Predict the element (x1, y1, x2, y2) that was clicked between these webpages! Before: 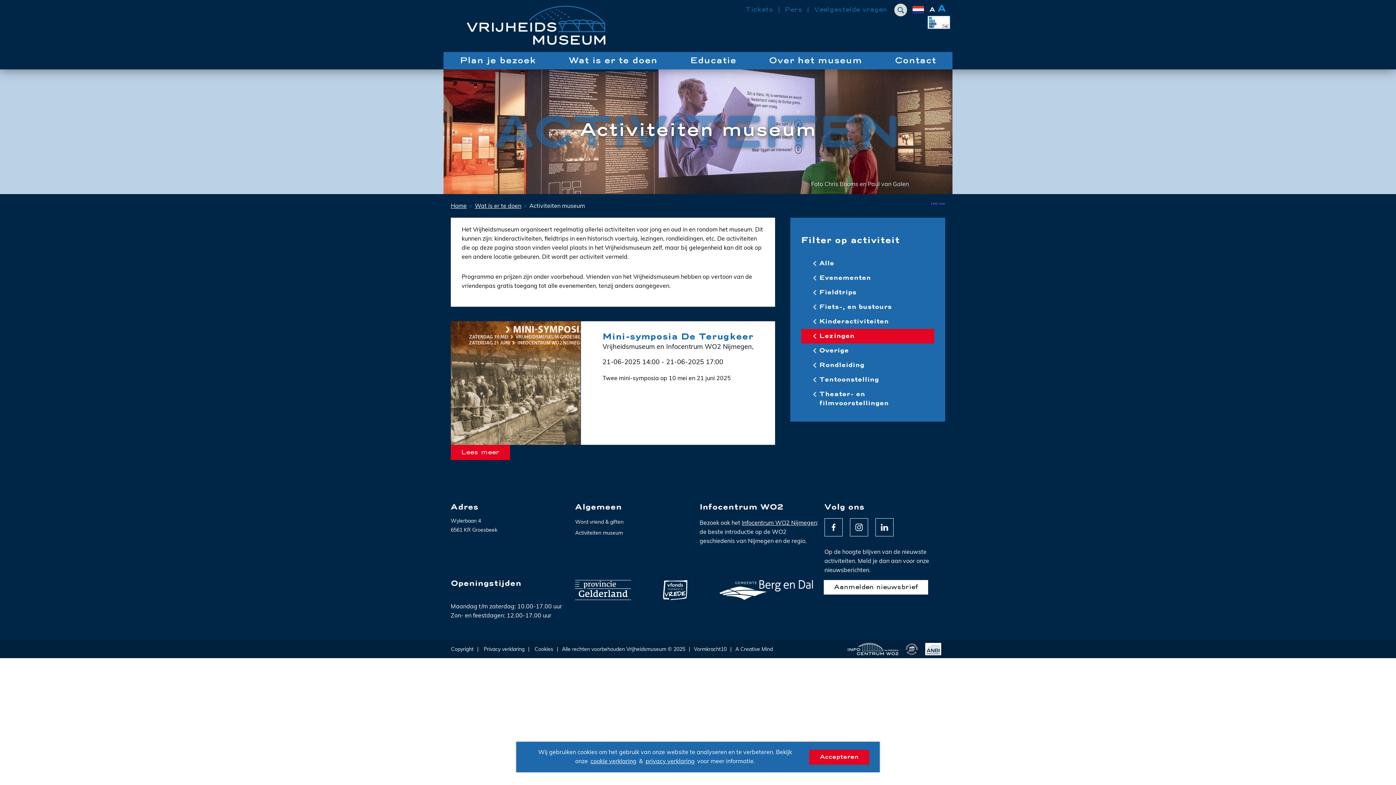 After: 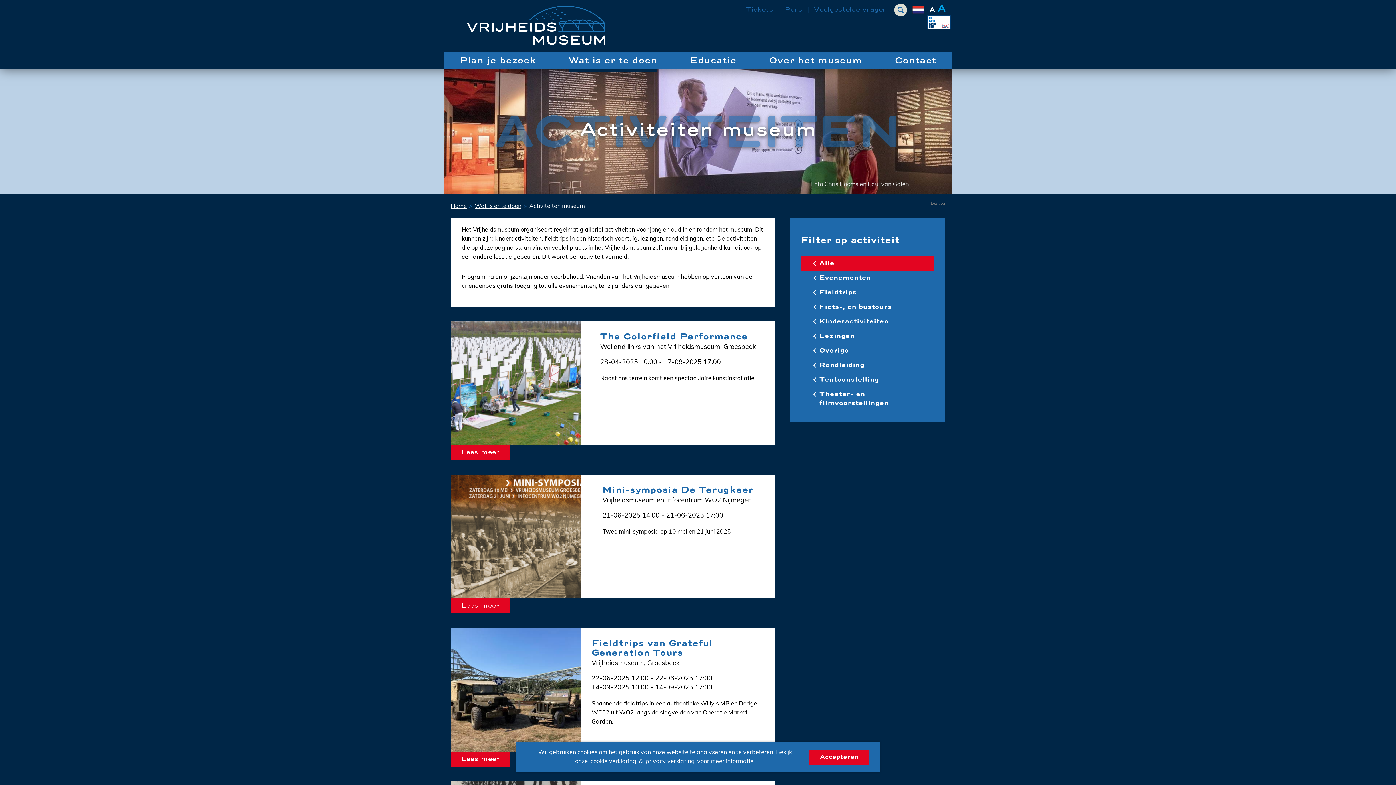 Action: label: Activiteiten museum bbox: (575, 529, 622, 536)